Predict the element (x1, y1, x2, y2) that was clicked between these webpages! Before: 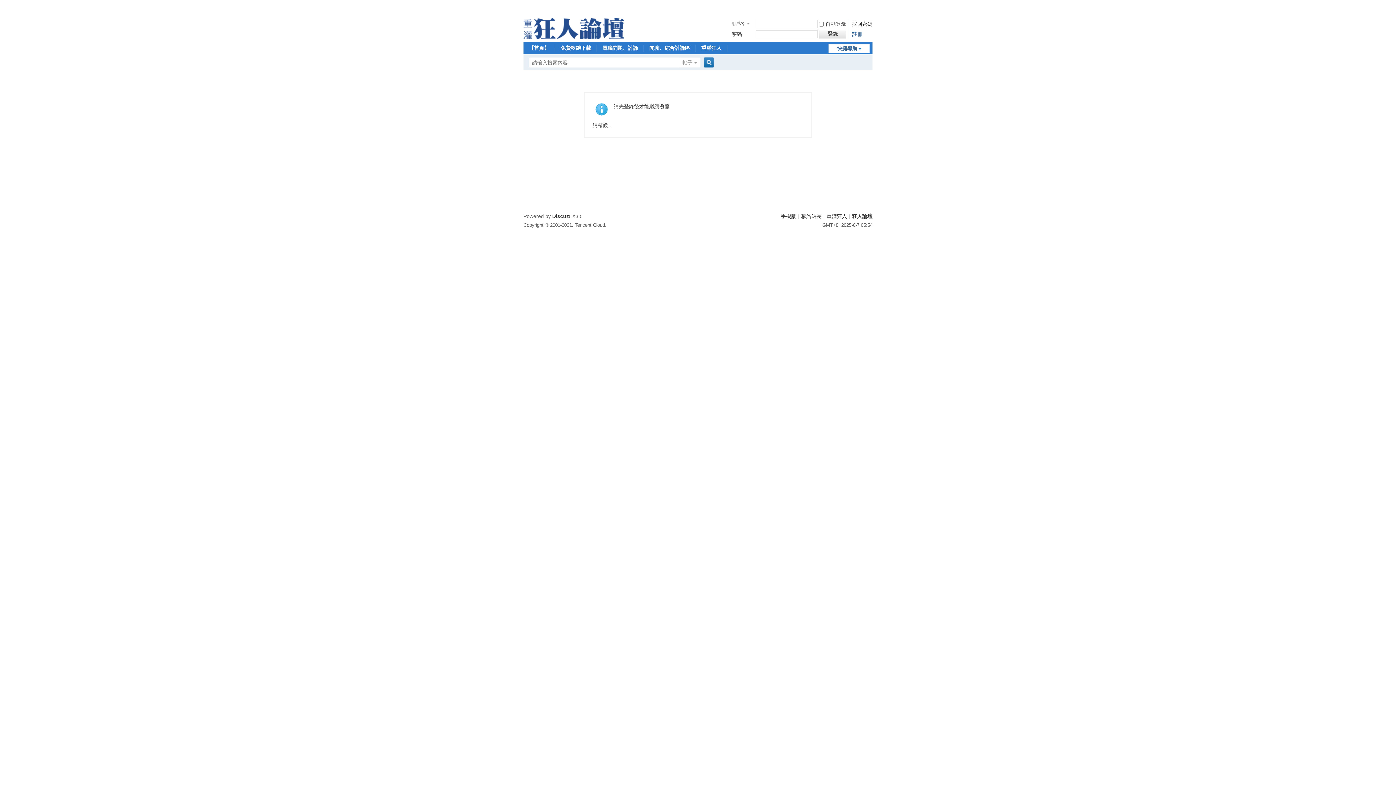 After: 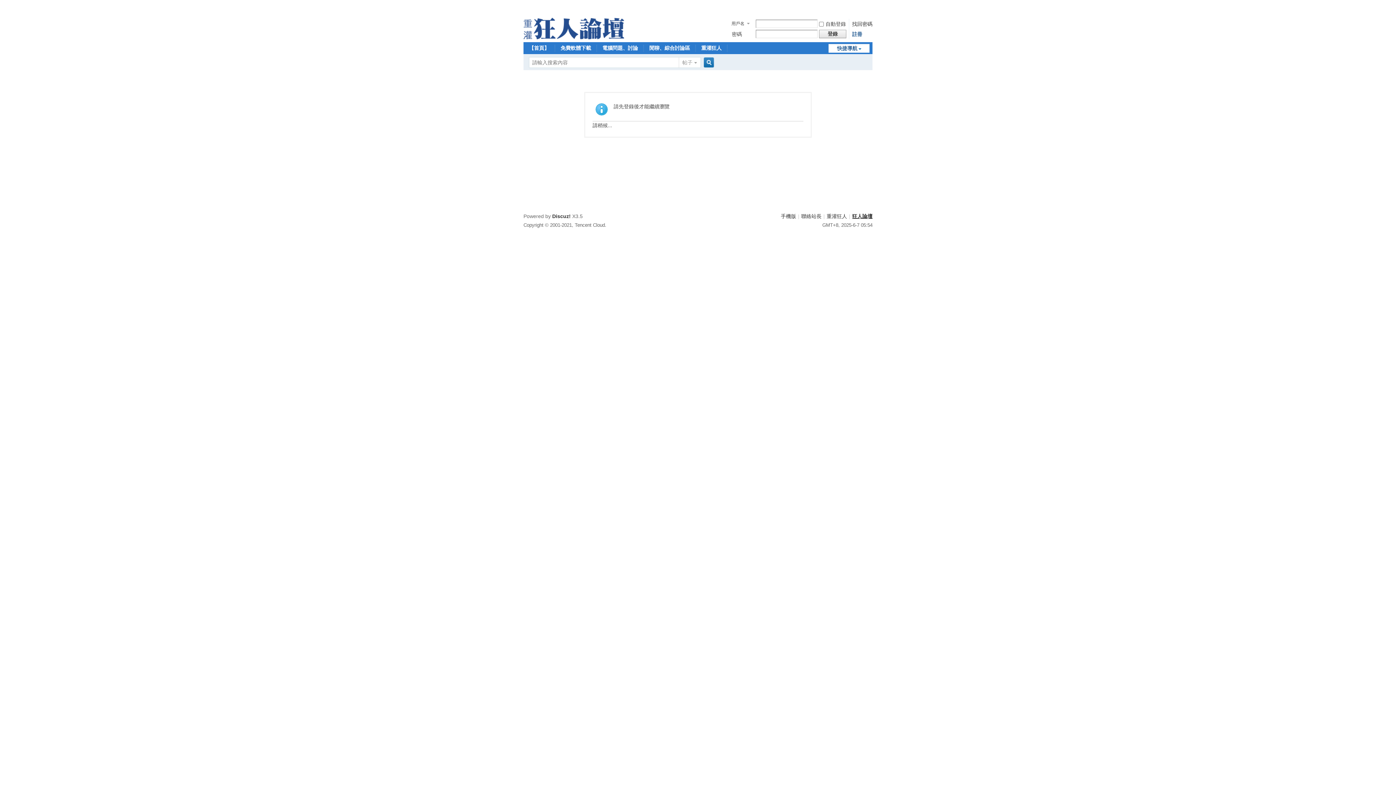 Action: bbox: (852, 213, 872, 219) label: 狂人論壇